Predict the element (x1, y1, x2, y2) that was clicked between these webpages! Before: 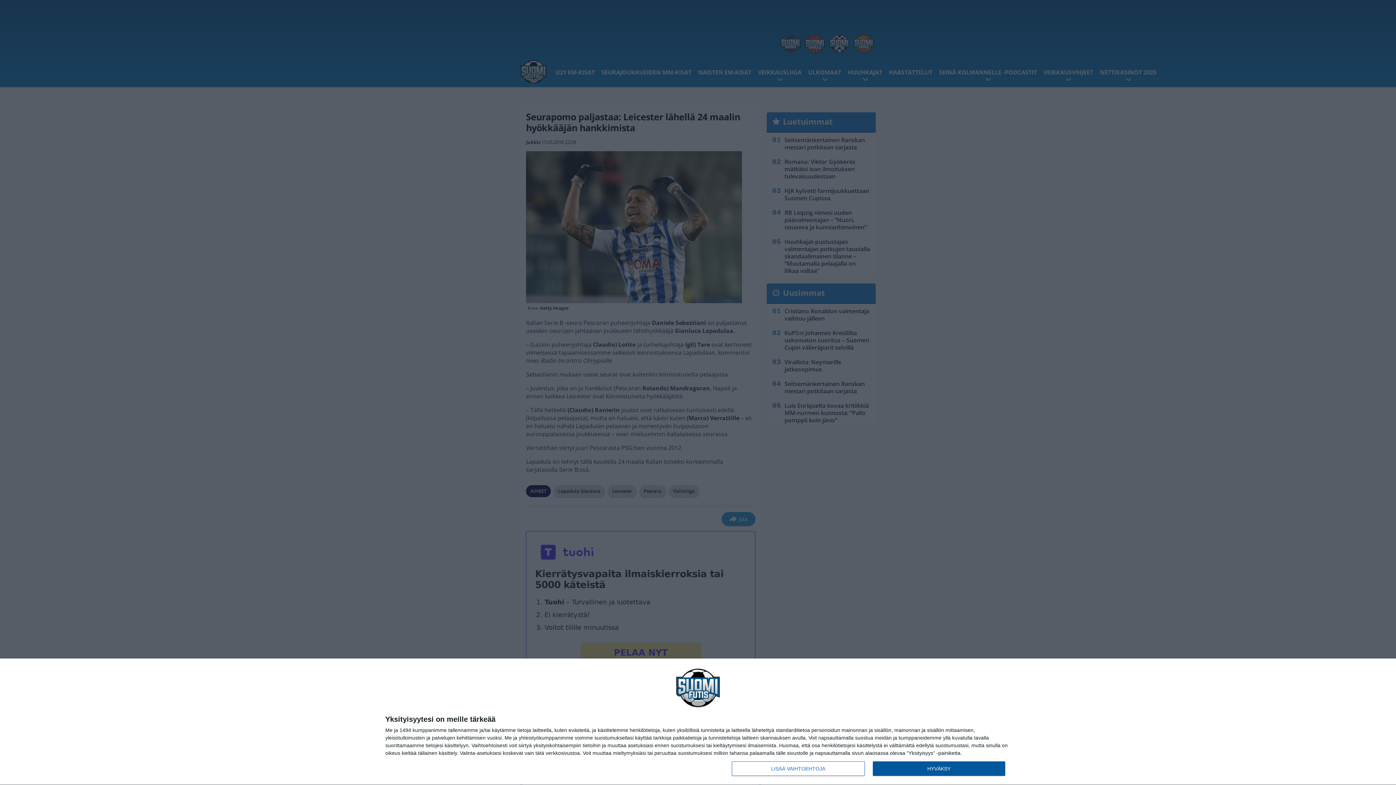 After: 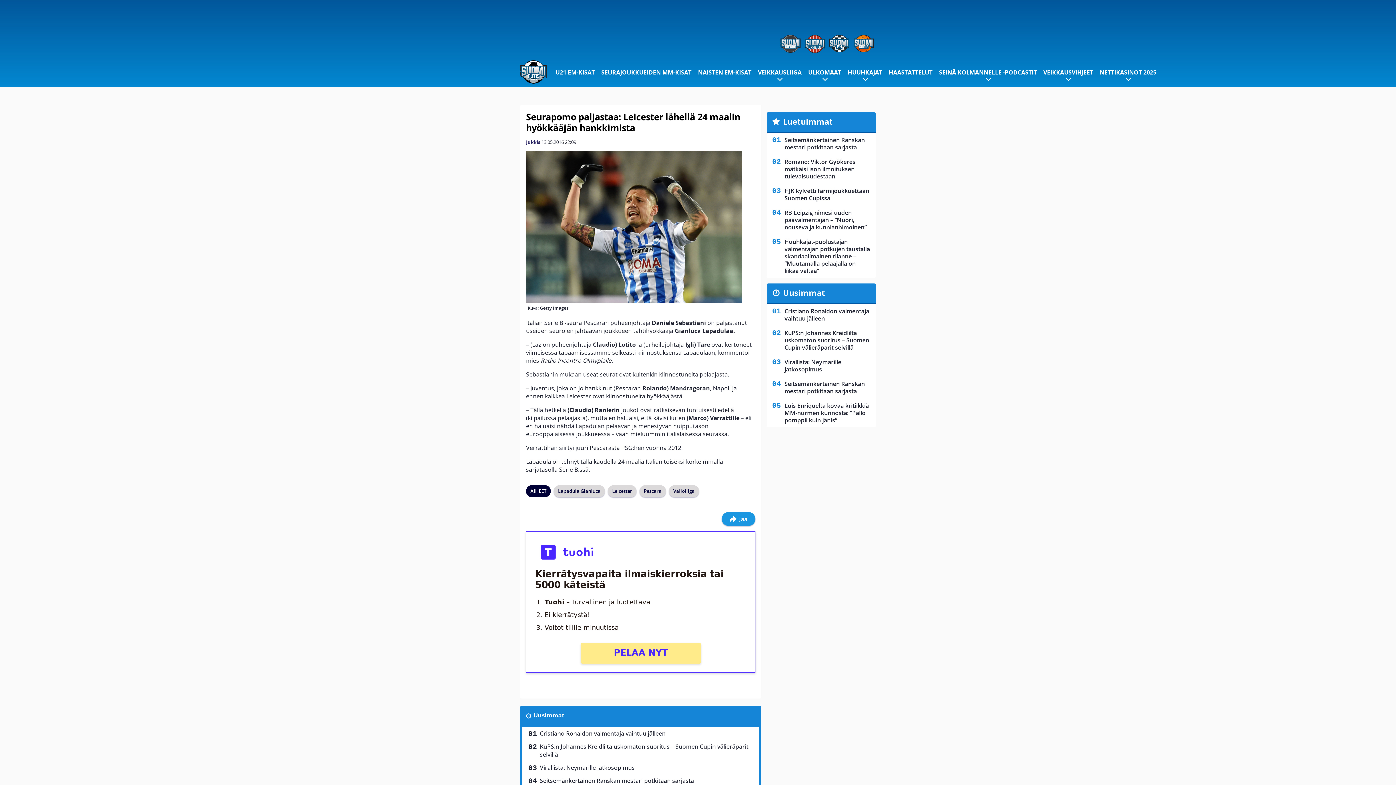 Action: label: HYVÄKSY bbox: (872, 761, 1005, 776)